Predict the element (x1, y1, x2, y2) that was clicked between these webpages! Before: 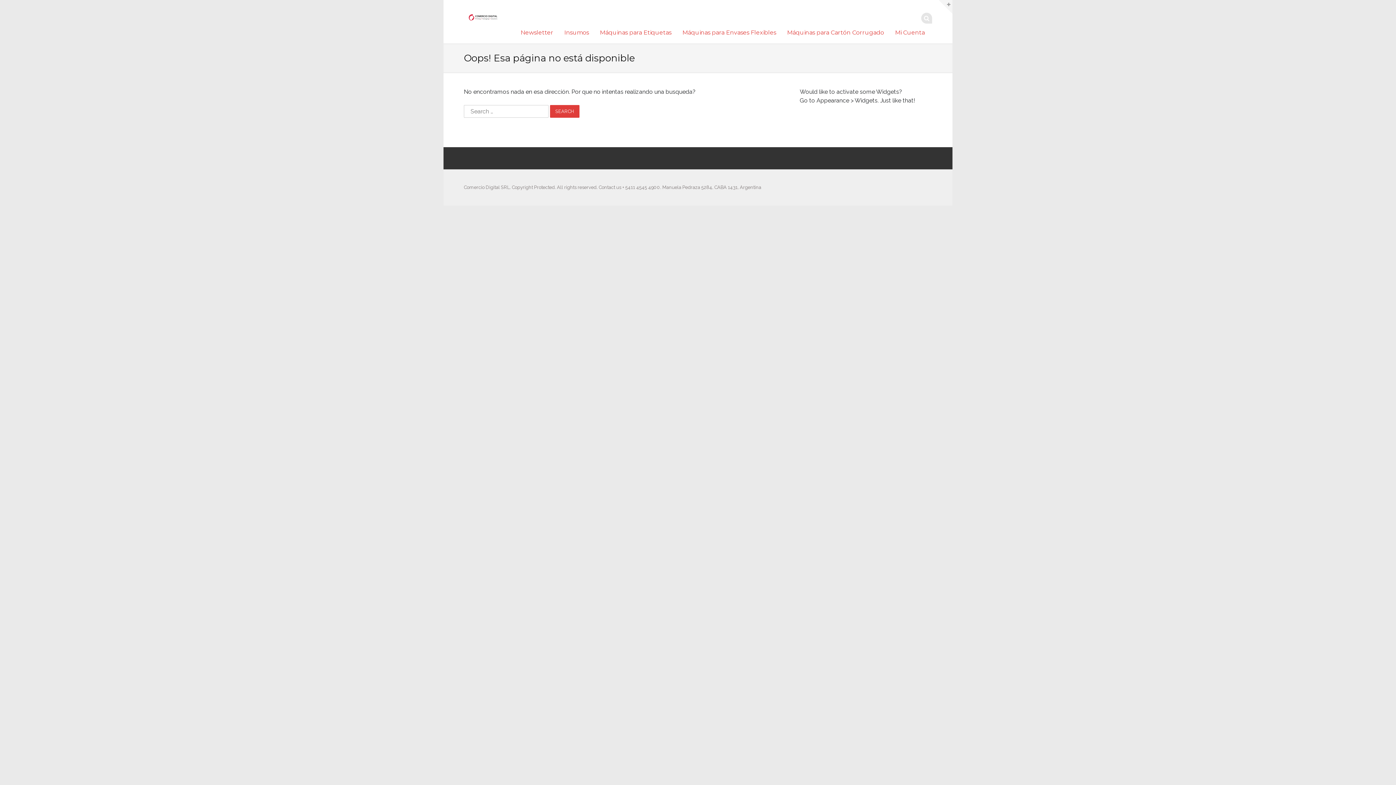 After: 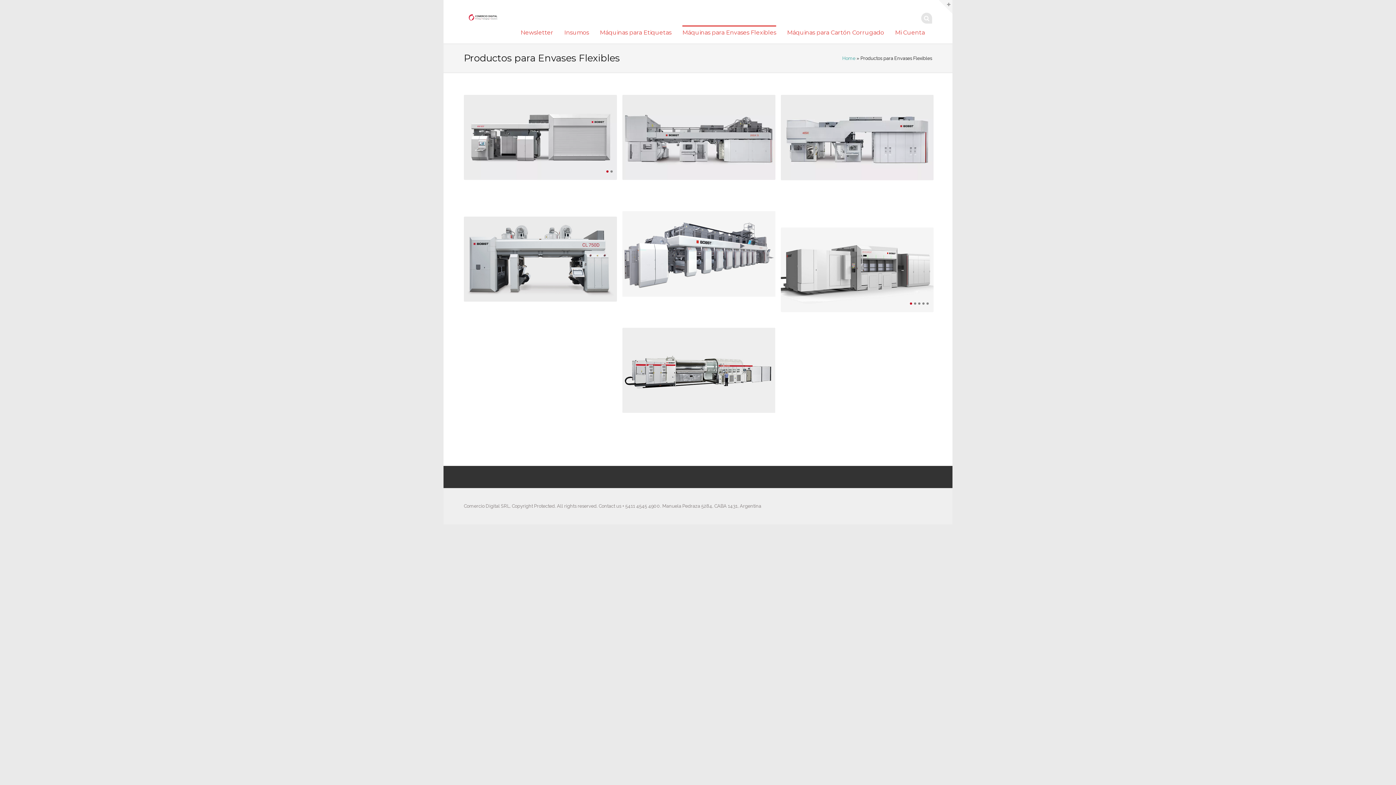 Action: label: Máquinas para Envases Flexibles bbox: (682, 25, 776, 40)